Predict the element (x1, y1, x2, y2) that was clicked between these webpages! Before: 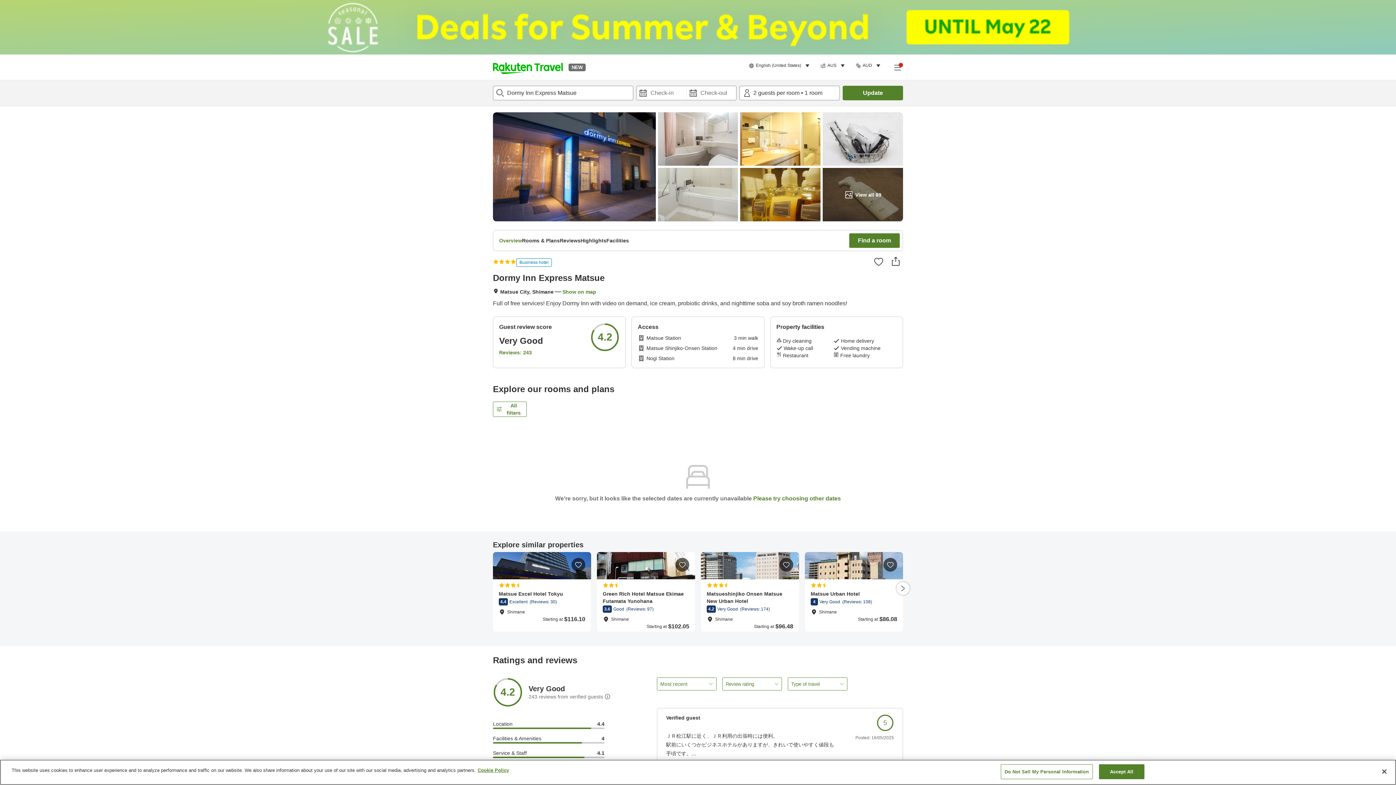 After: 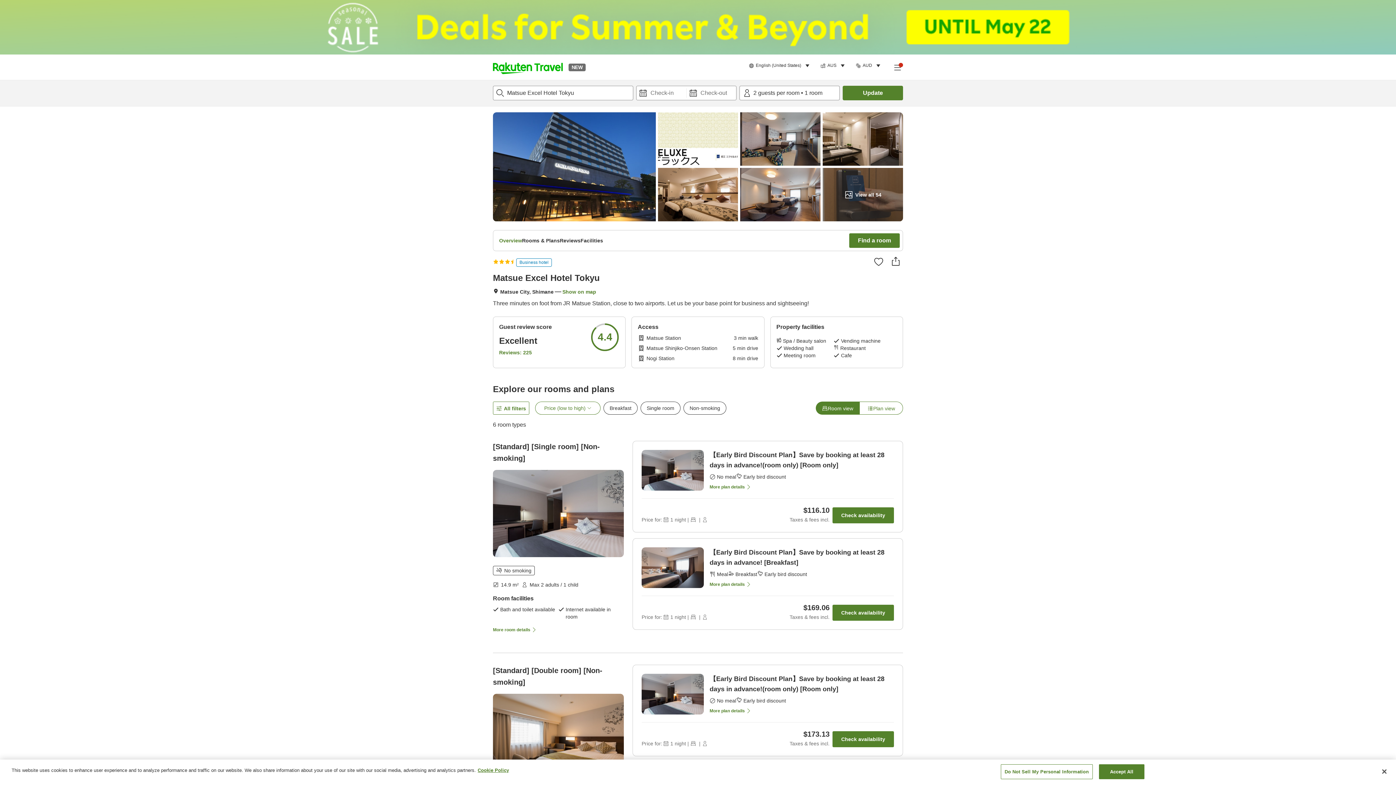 Action: label: 4.4
Excellent
  (Reviews: 30) bbox: (498, 598, 557, 605)